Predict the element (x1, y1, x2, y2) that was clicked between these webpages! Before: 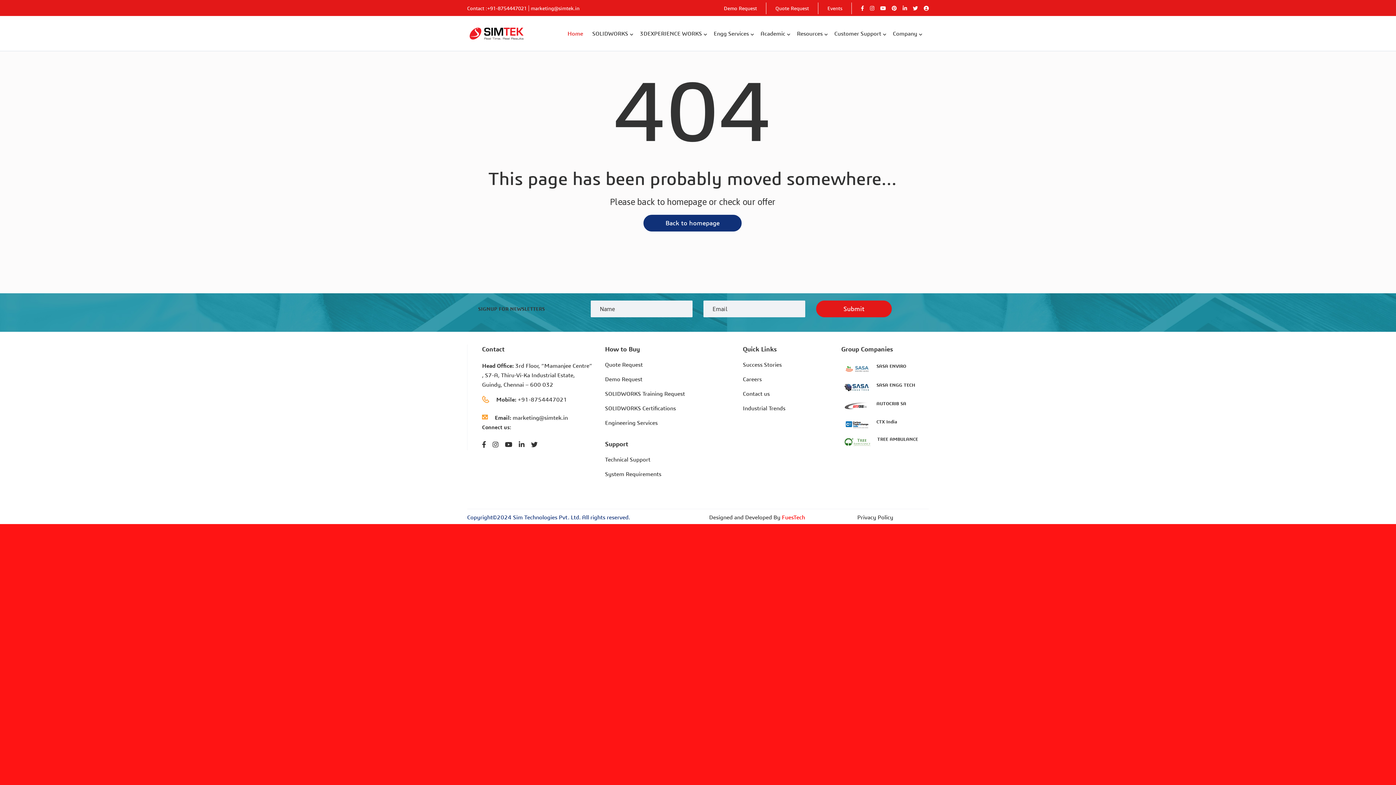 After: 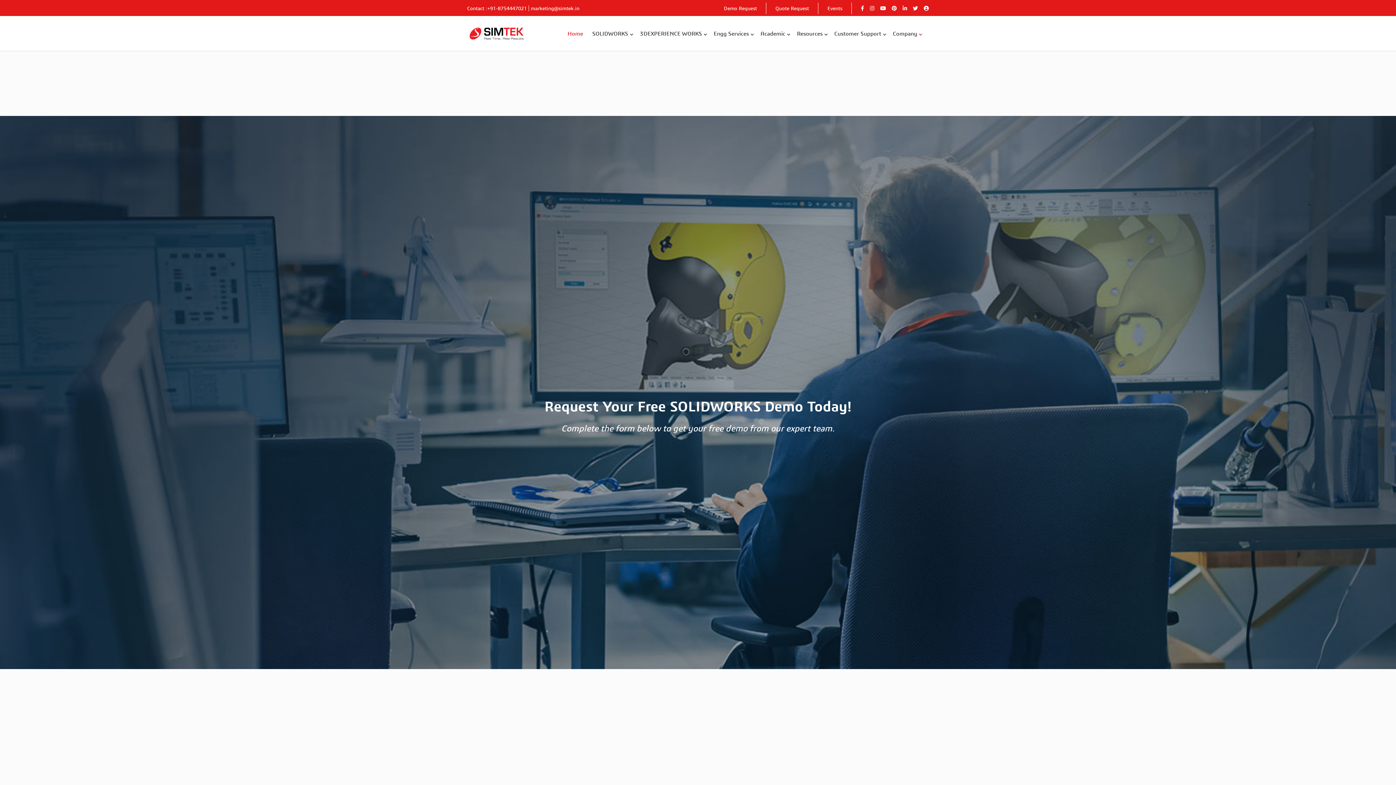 Action: bbox: (605, 376, 644, 383) label: Demo Request